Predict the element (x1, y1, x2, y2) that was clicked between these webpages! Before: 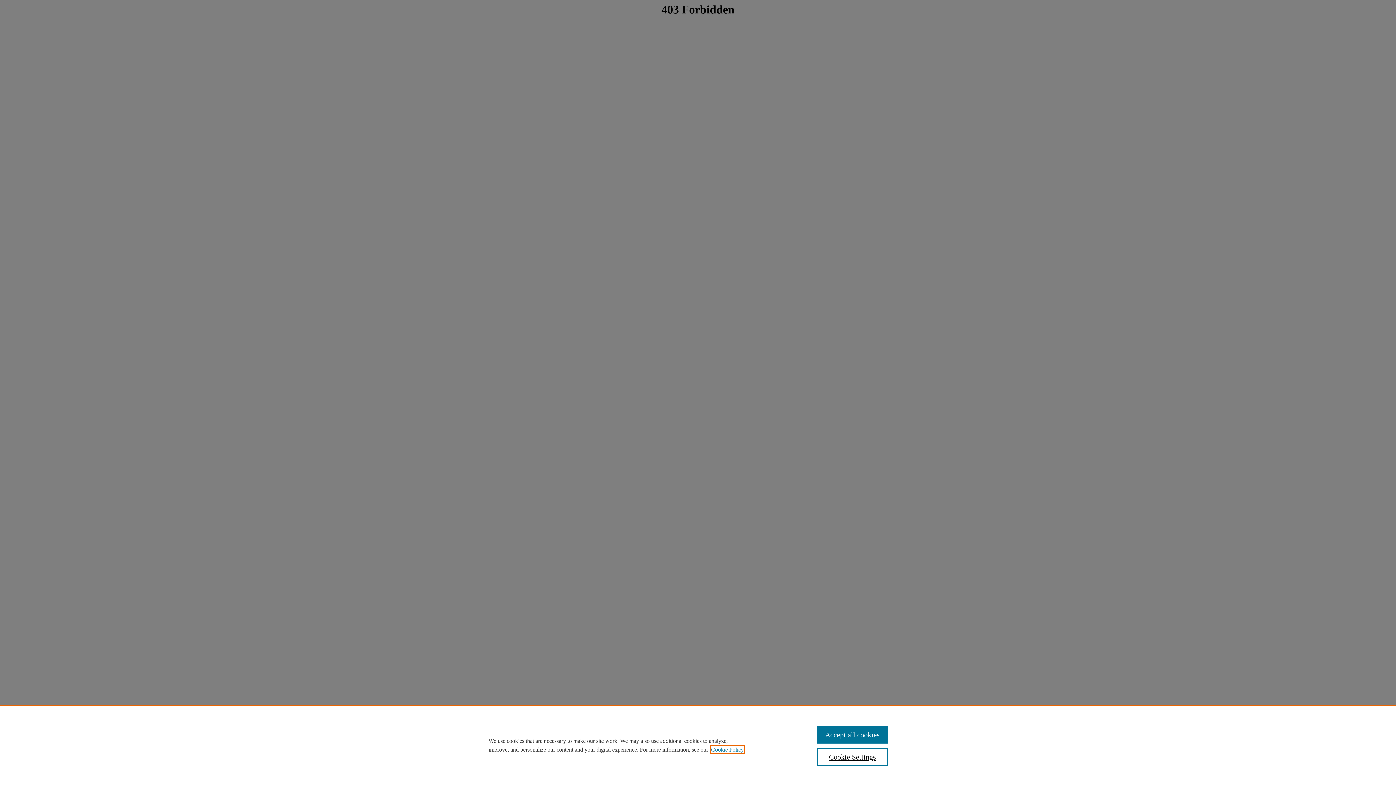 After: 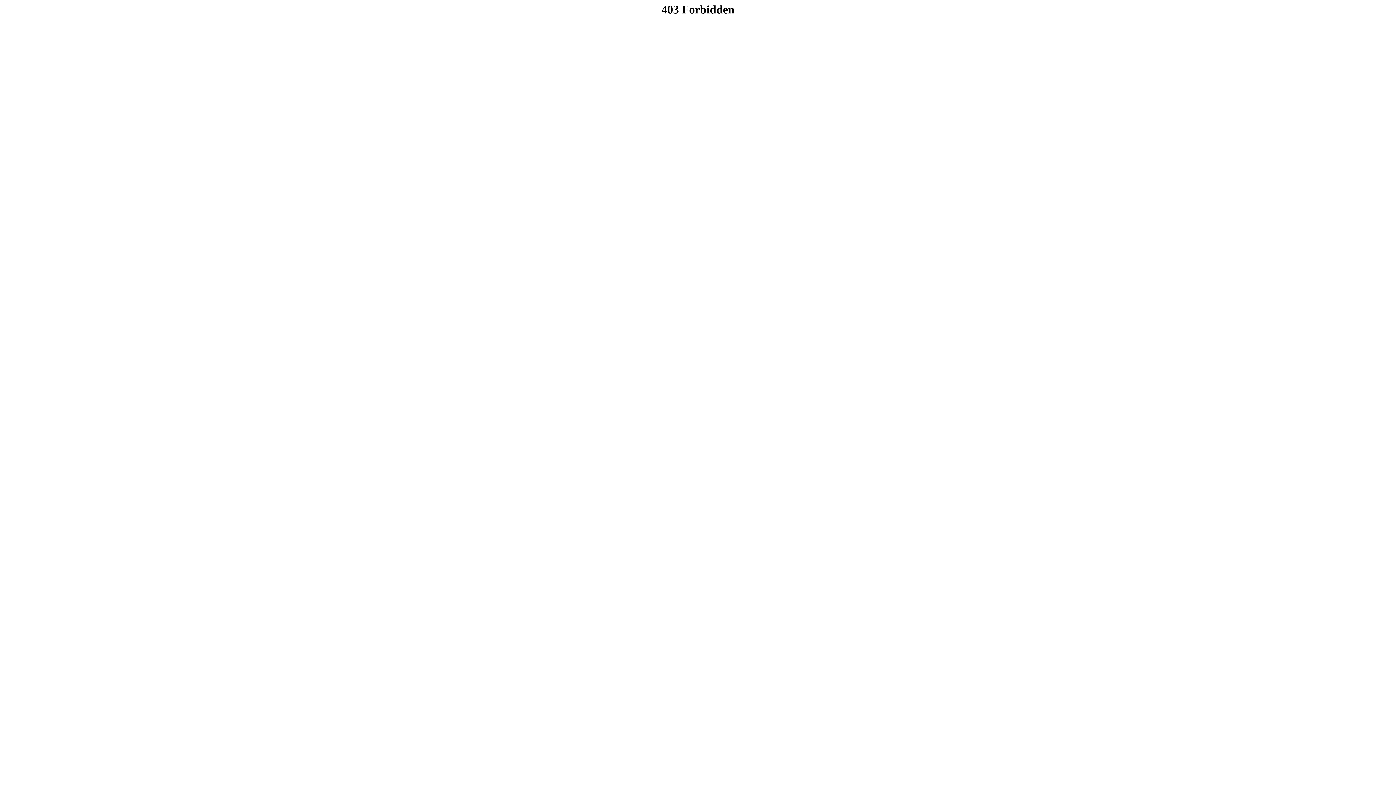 Action: bbox: (817, 726, 887, 744) label: Accept all cookies